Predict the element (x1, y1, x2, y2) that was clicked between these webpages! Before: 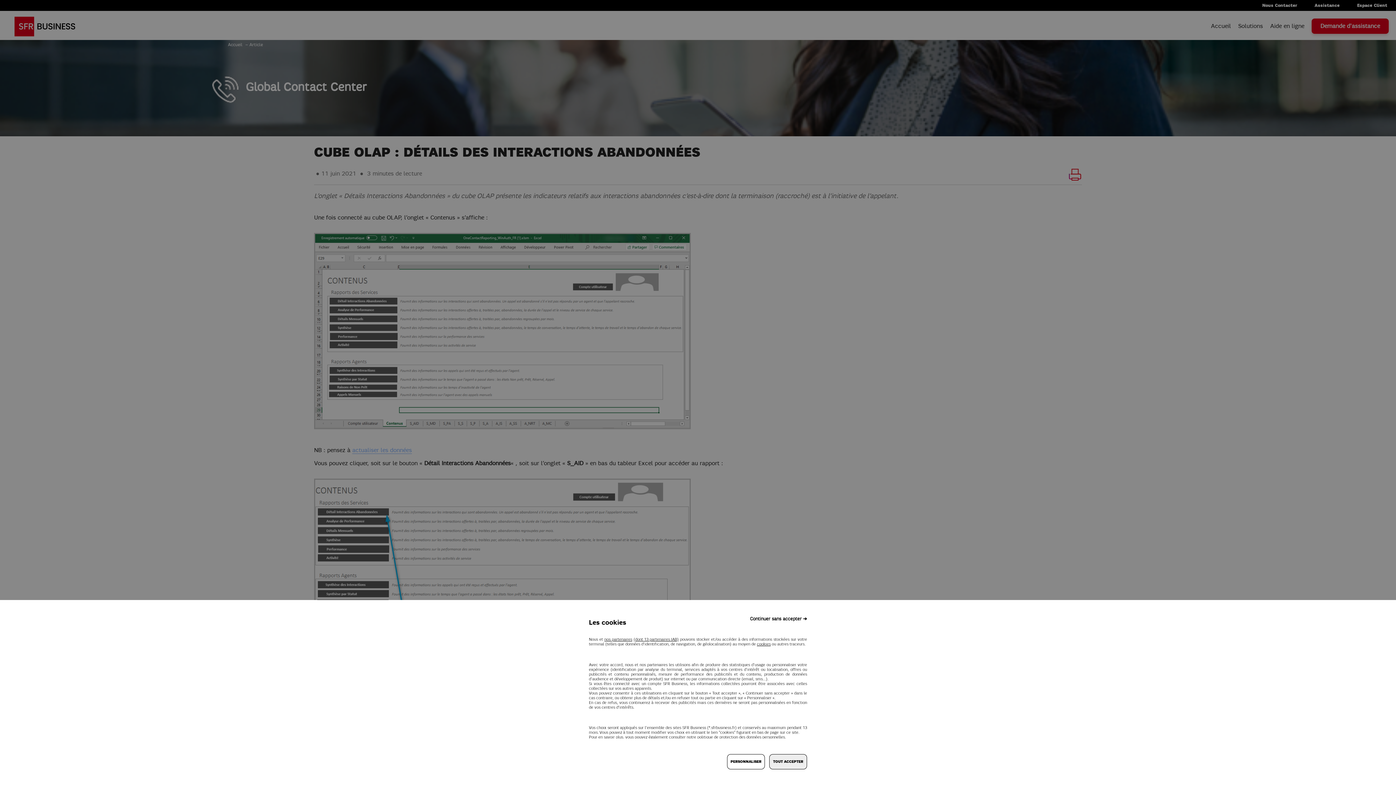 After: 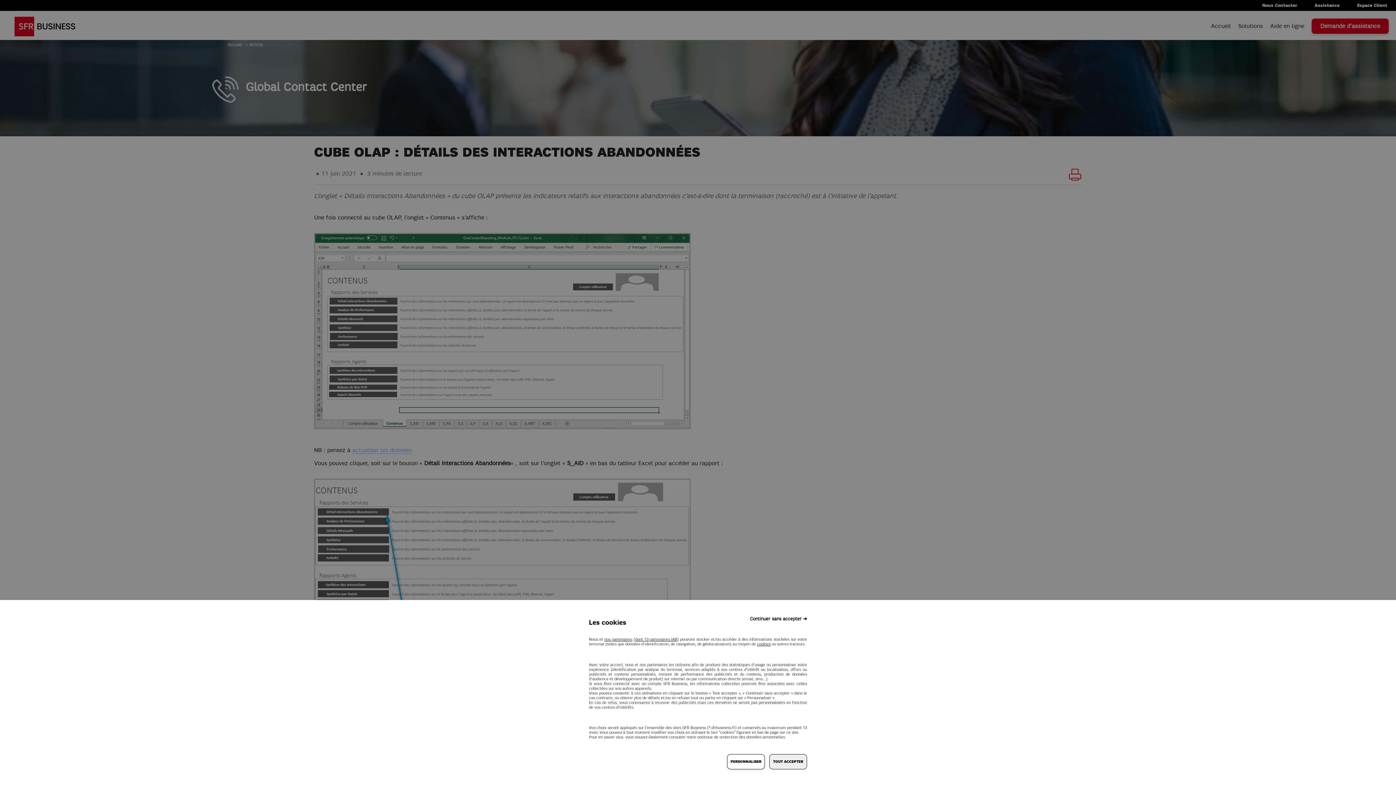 Action: label: PERSONNALISER bbox: (727, 754, 765, 769)